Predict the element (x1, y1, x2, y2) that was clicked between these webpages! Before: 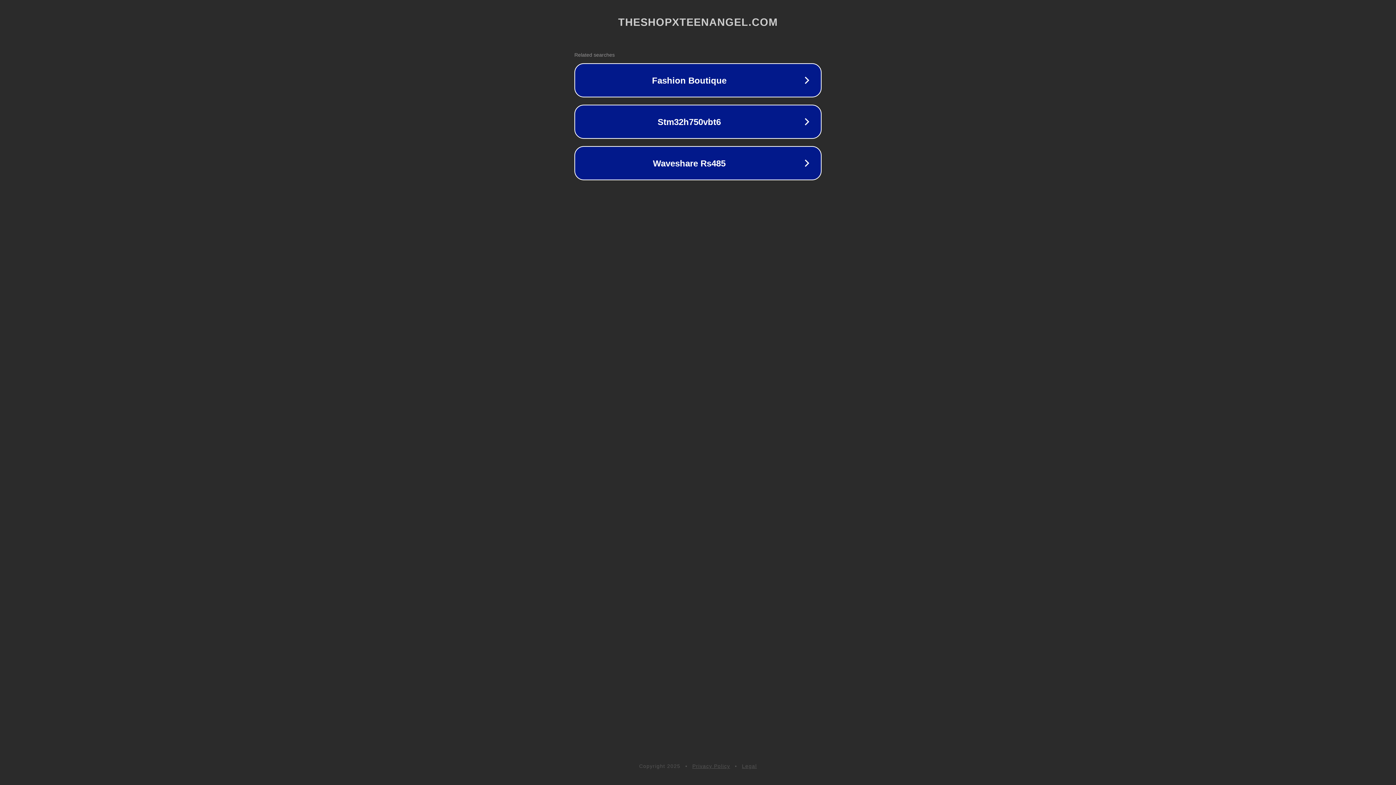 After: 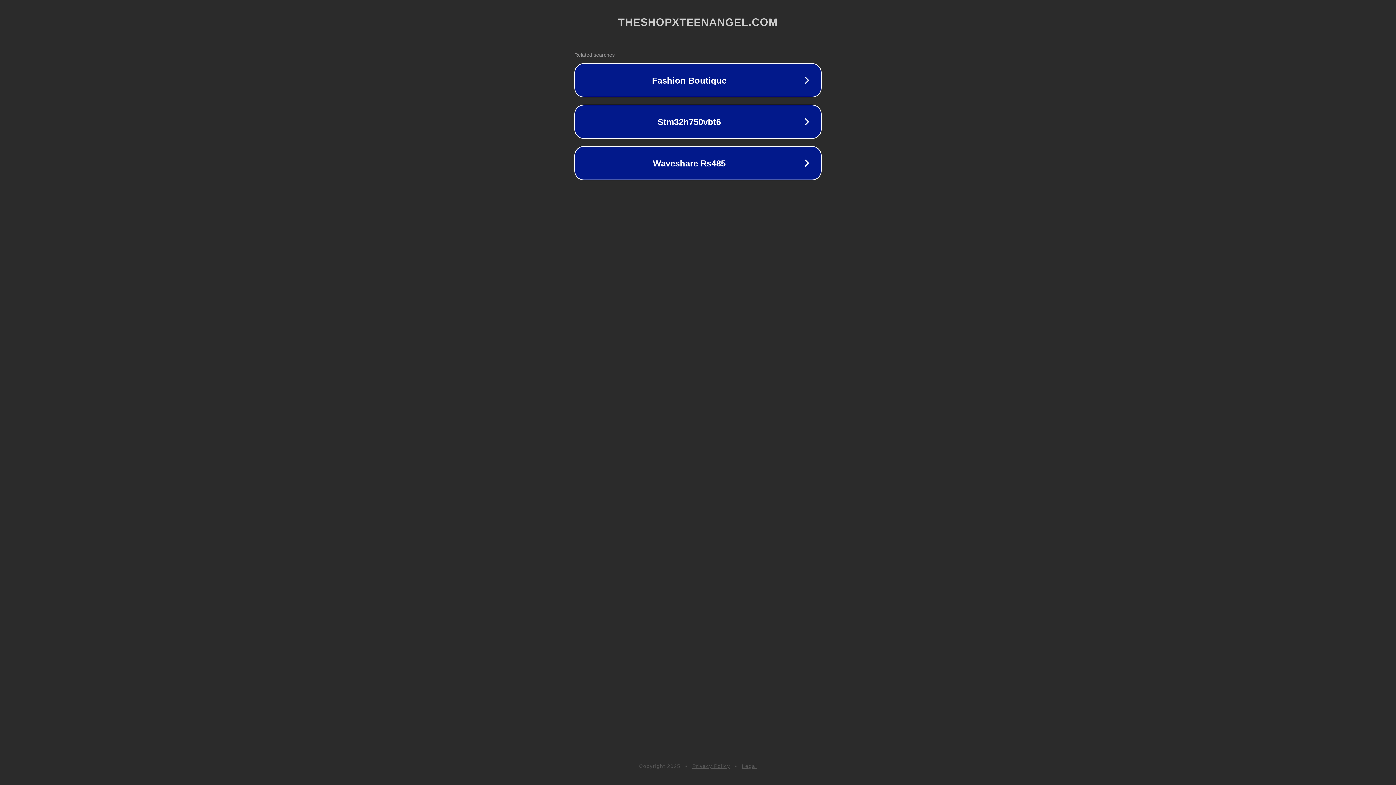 Action: label: Privacy Policy bbox: (692, 763, 730, 769)